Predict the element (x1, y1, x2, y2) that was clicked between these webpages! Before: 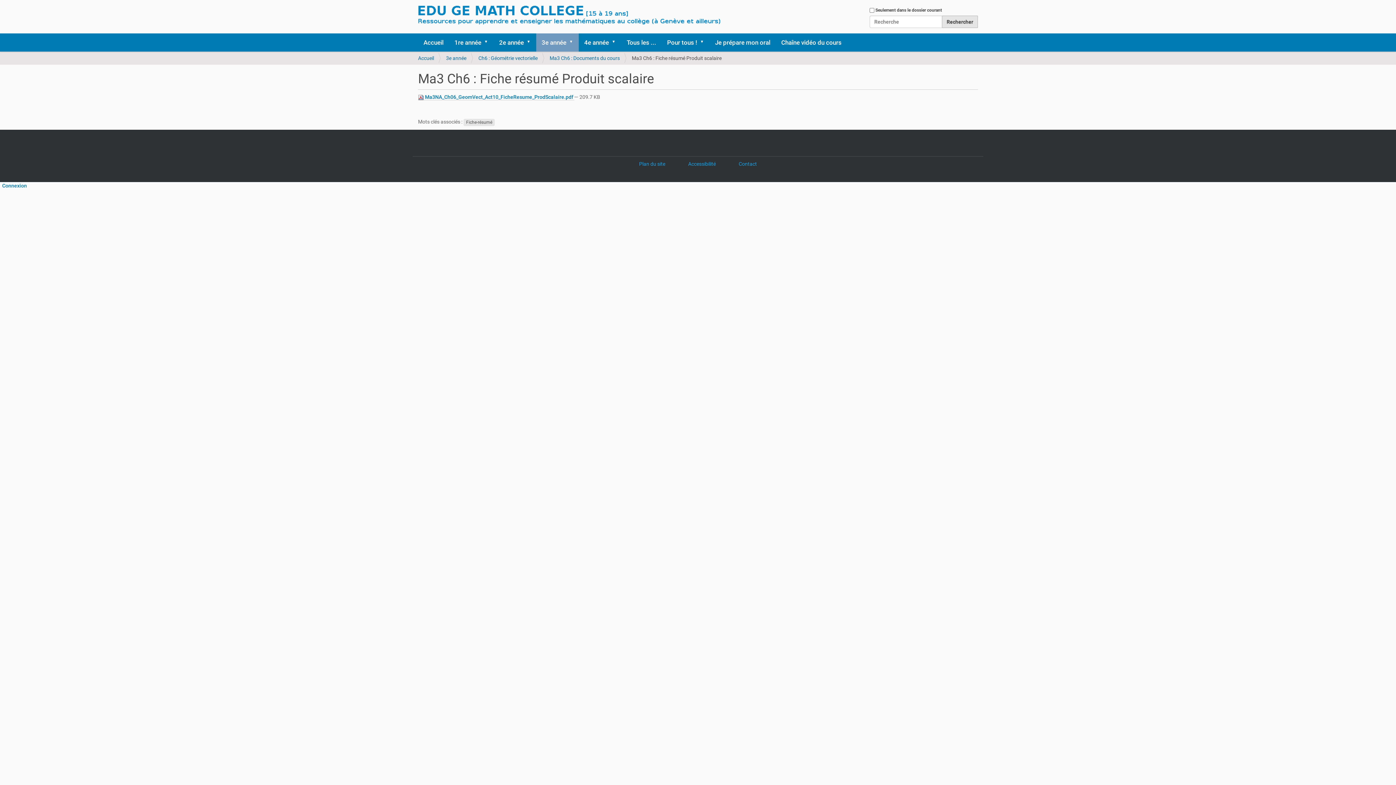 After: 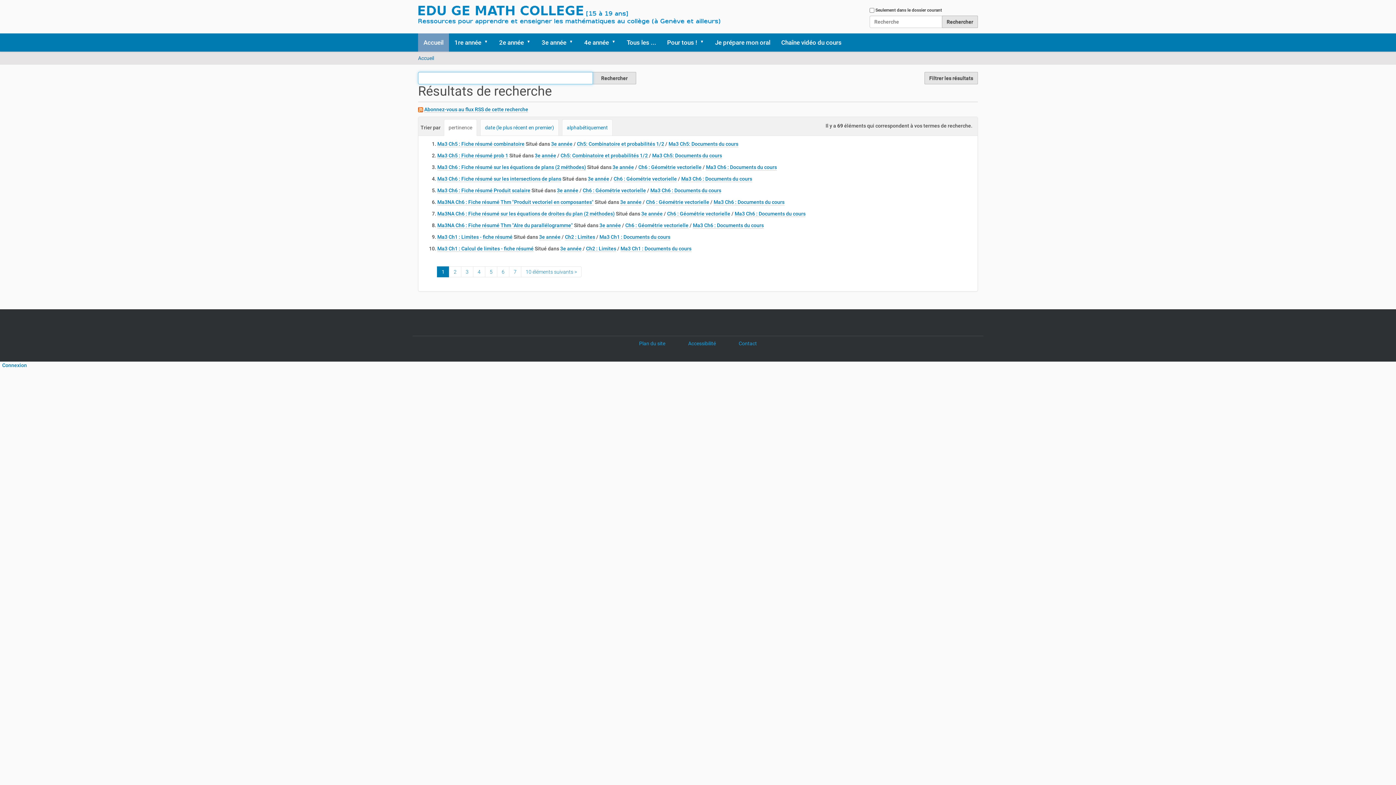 Action: bbox: (463, 118, 495, 126) label: Fiche-résumé